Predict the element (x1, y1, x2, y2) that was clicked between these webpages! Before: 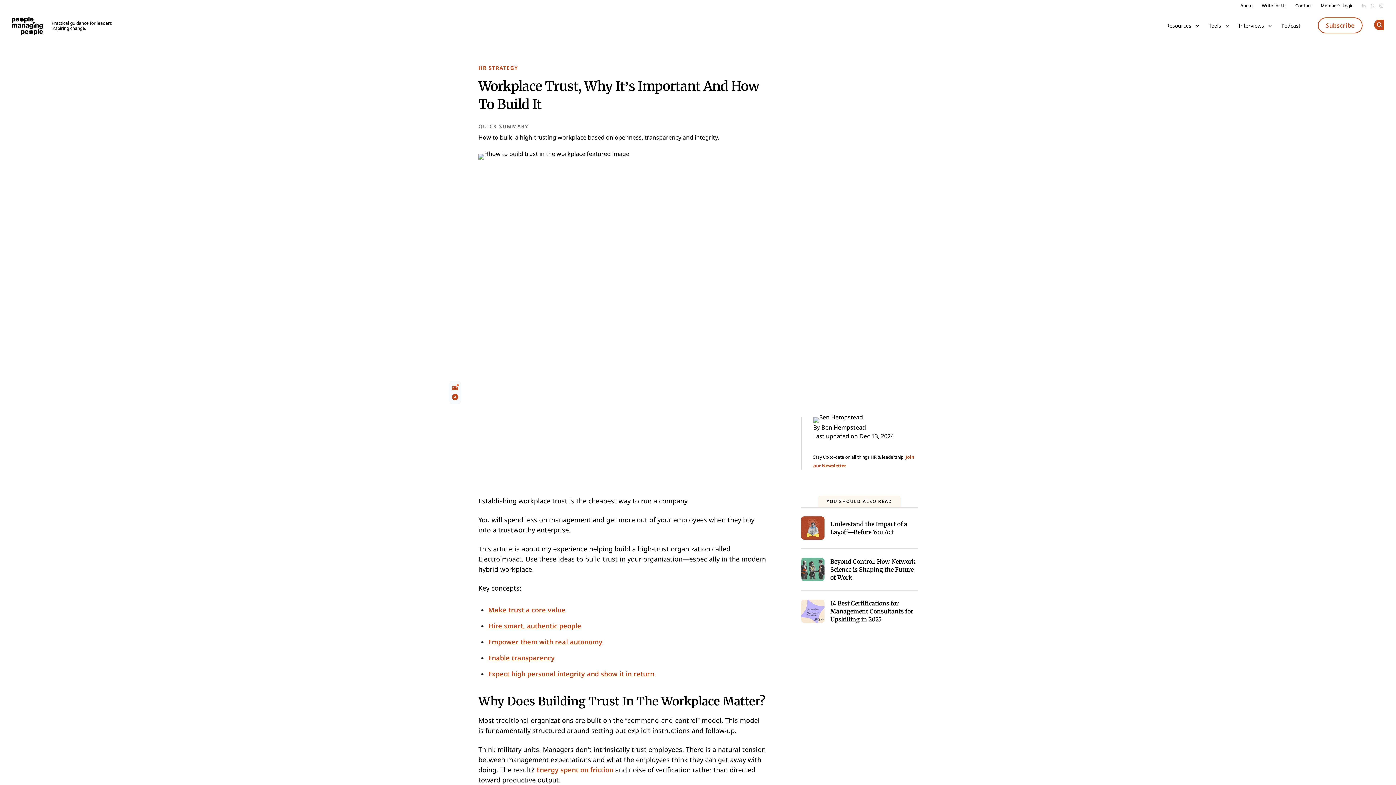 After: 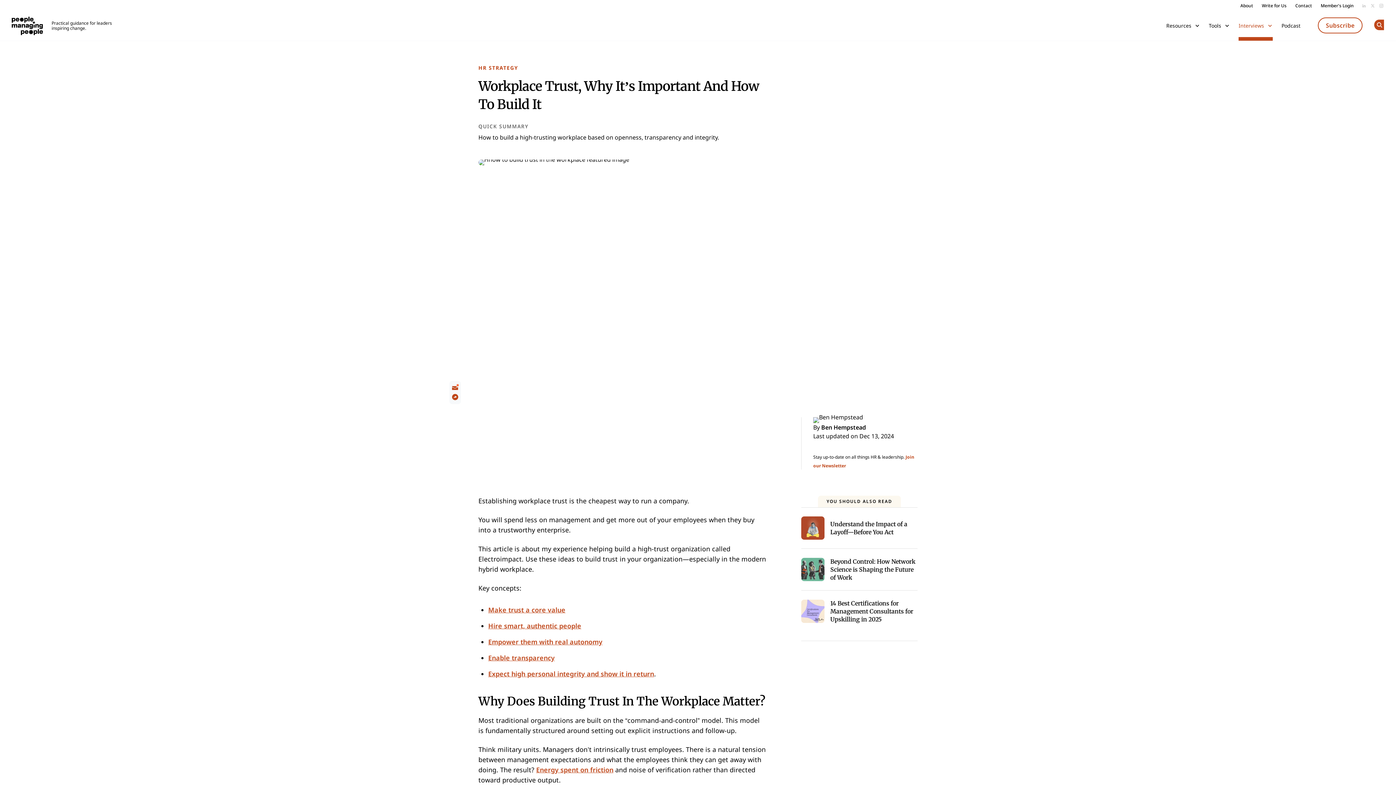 Action: label: Interviews bbox: (1238, 21, 1264, 40)